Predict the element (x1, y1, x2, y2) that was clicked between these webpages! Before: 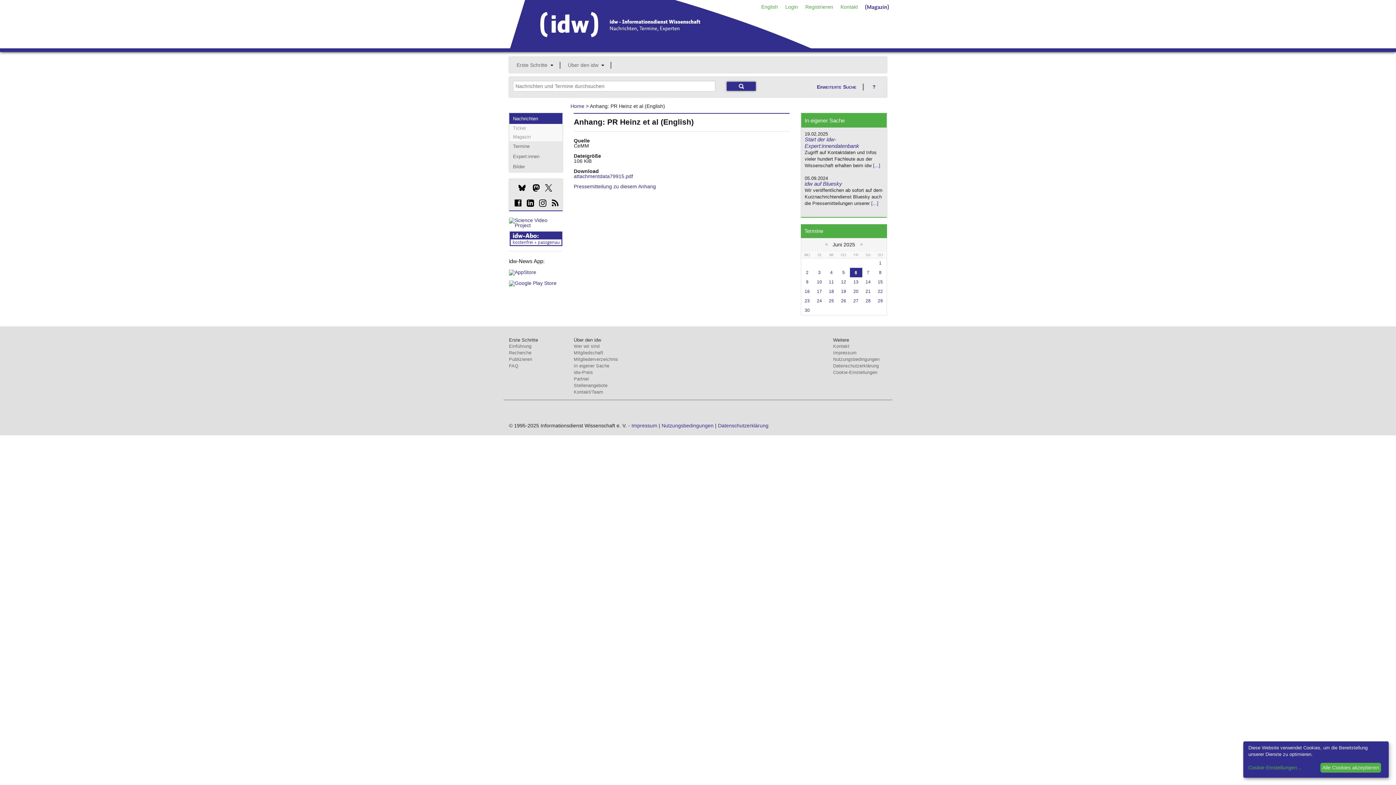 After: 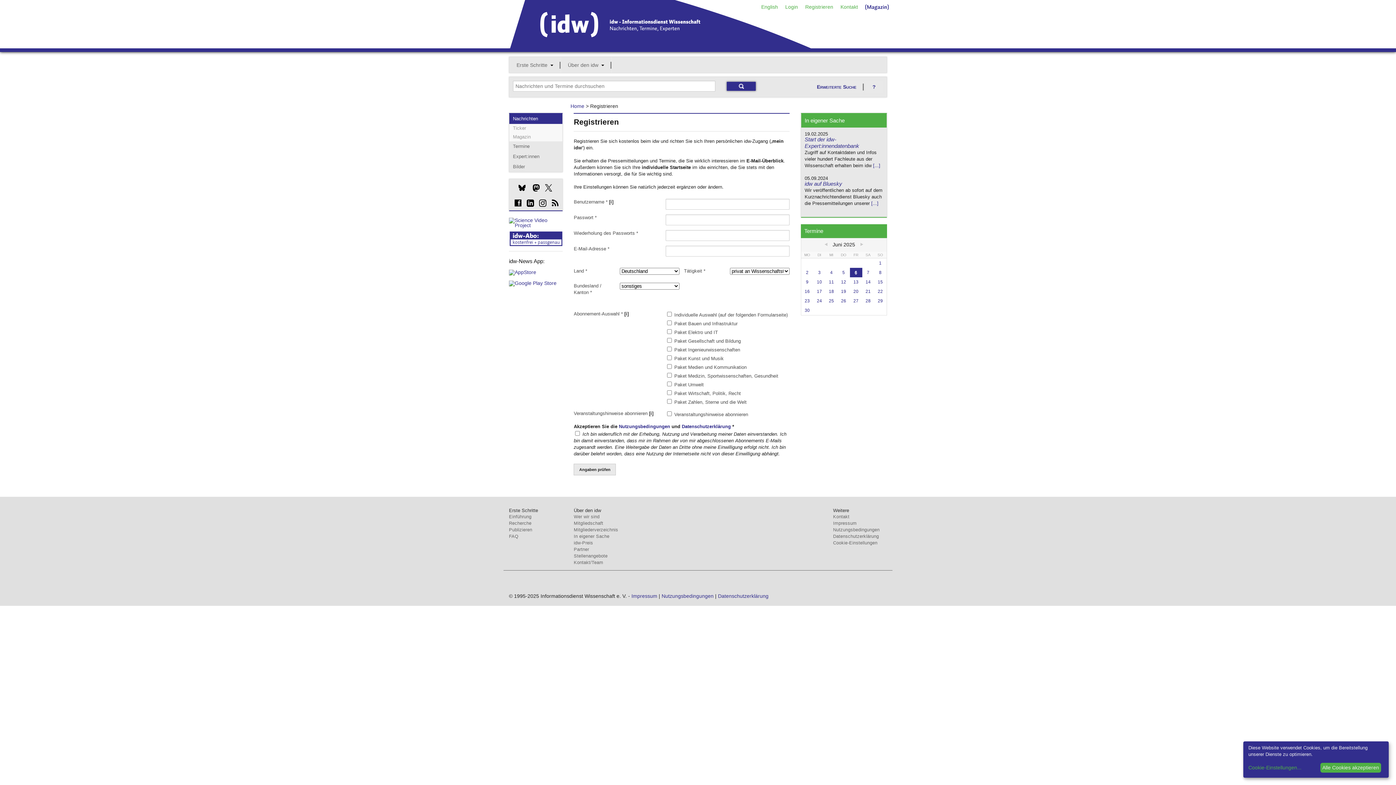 Action: bbox: (509, 241, 563, 247)